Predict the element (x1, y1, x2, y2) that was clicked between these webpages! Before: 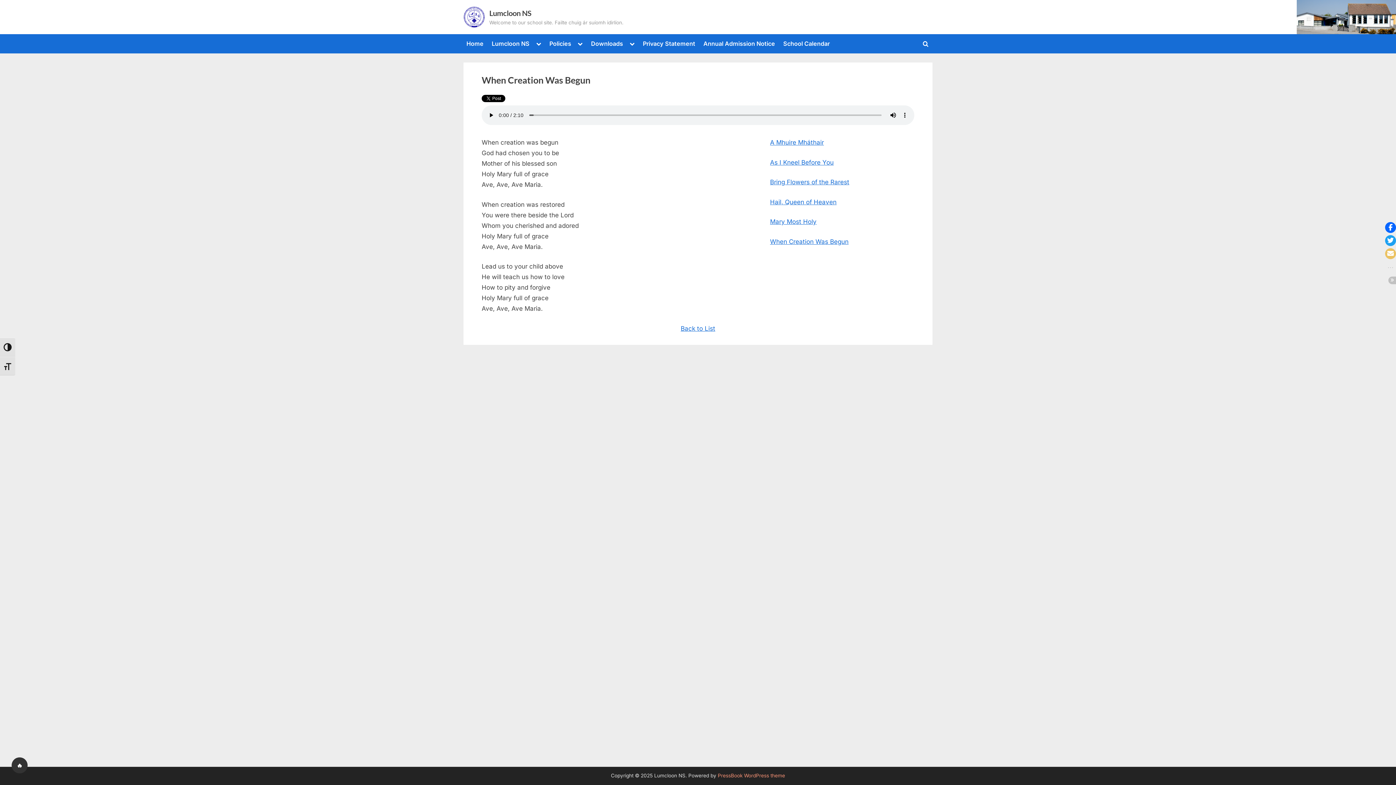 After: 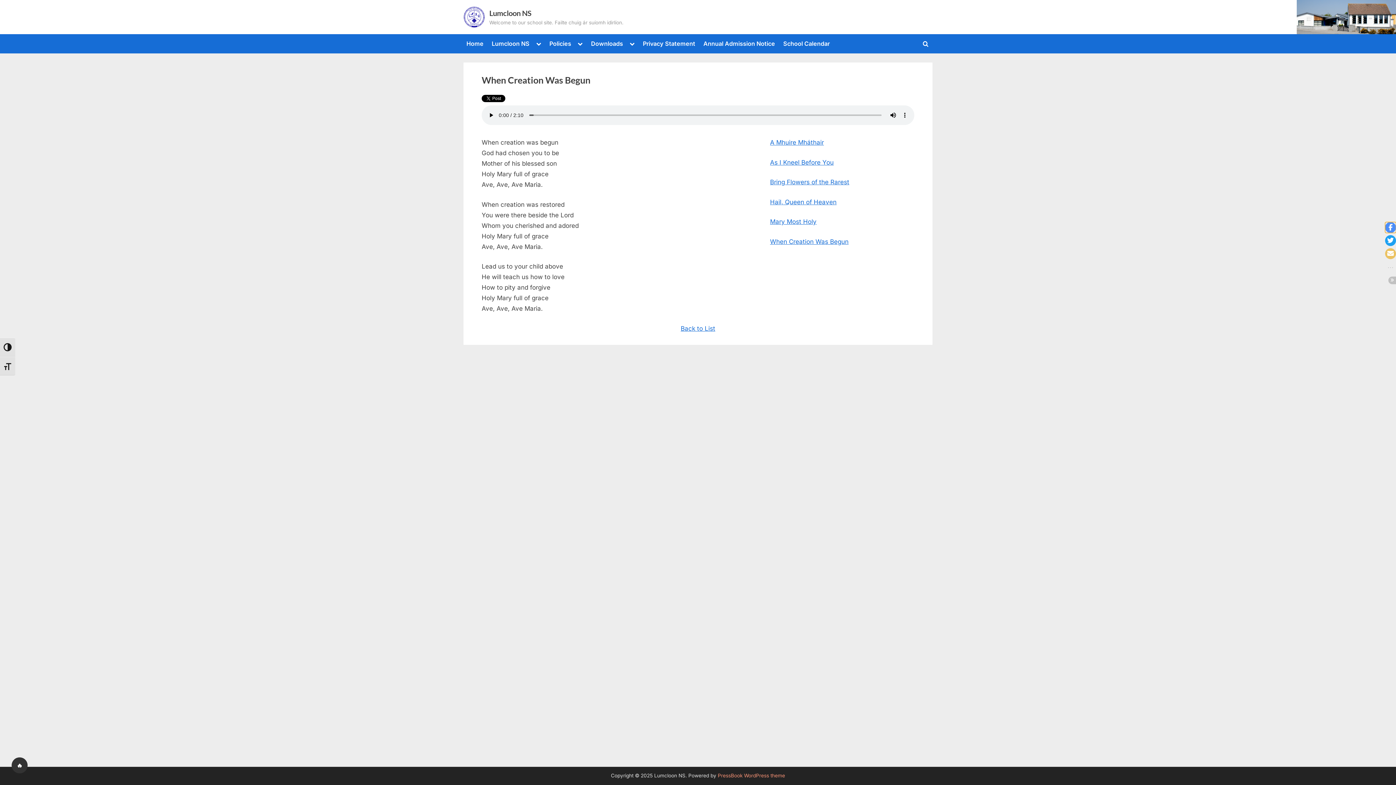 Action: bbox: (1385, 222, 1396, 233) label: Share on Facebook